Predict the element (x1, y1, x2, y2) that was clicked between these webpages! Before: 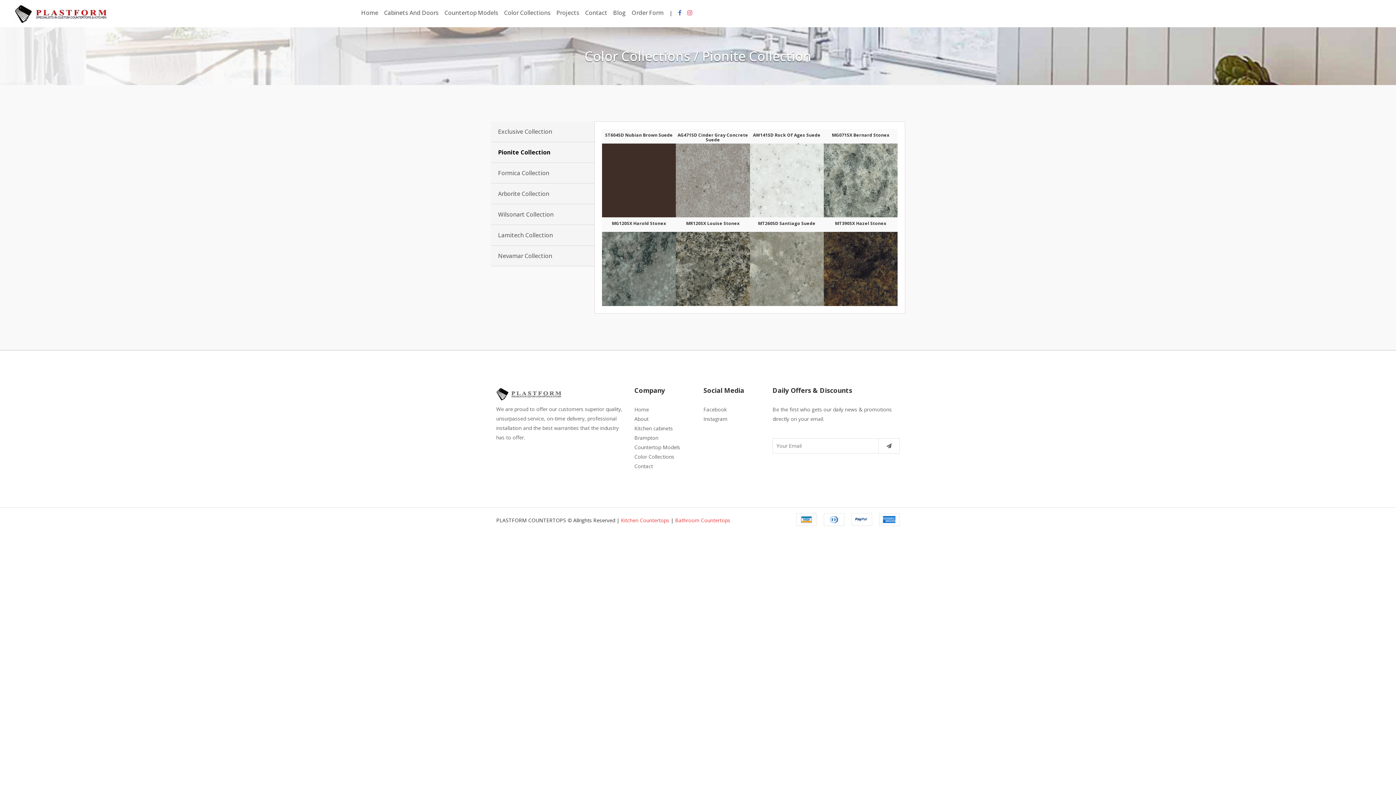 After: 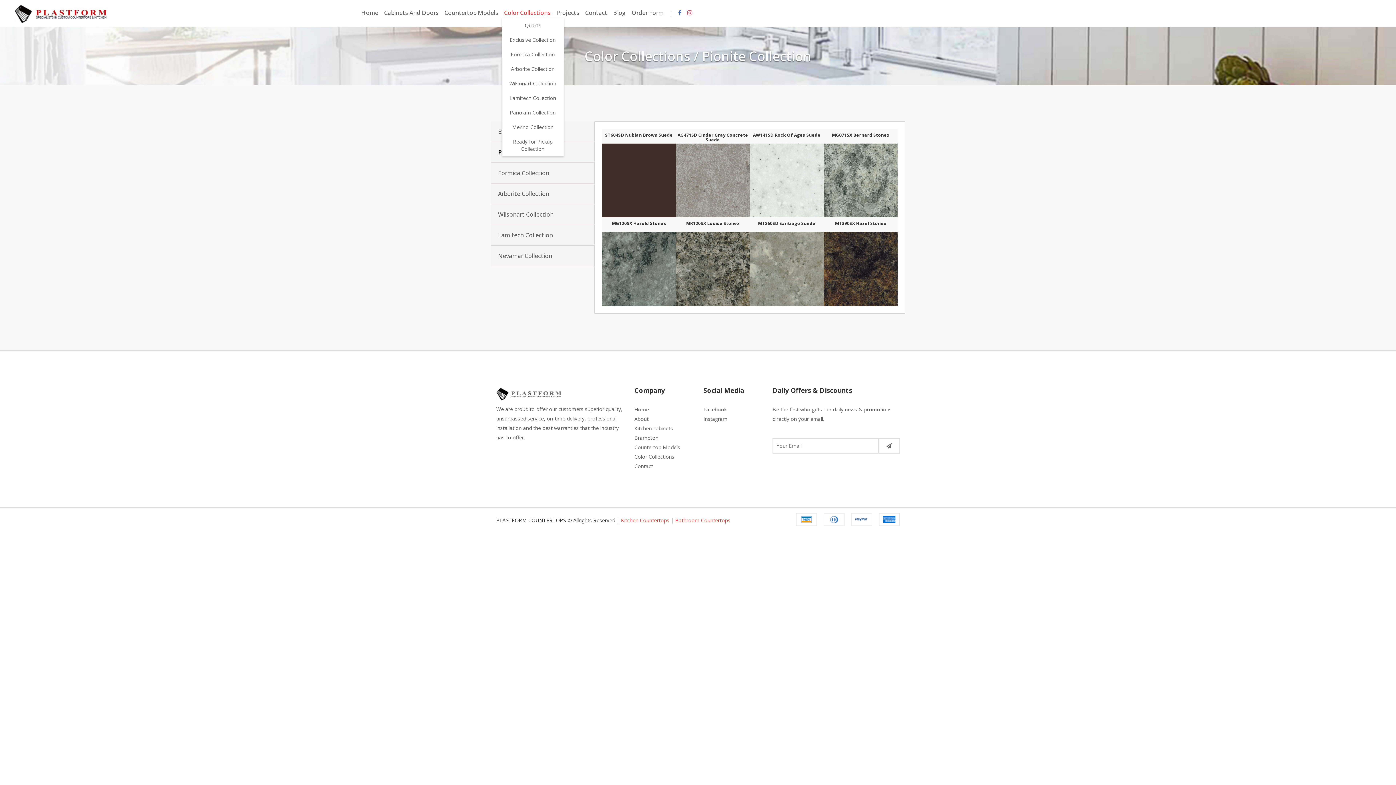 Action: label: Color Collections bbox: (504, 7, 550, 18)